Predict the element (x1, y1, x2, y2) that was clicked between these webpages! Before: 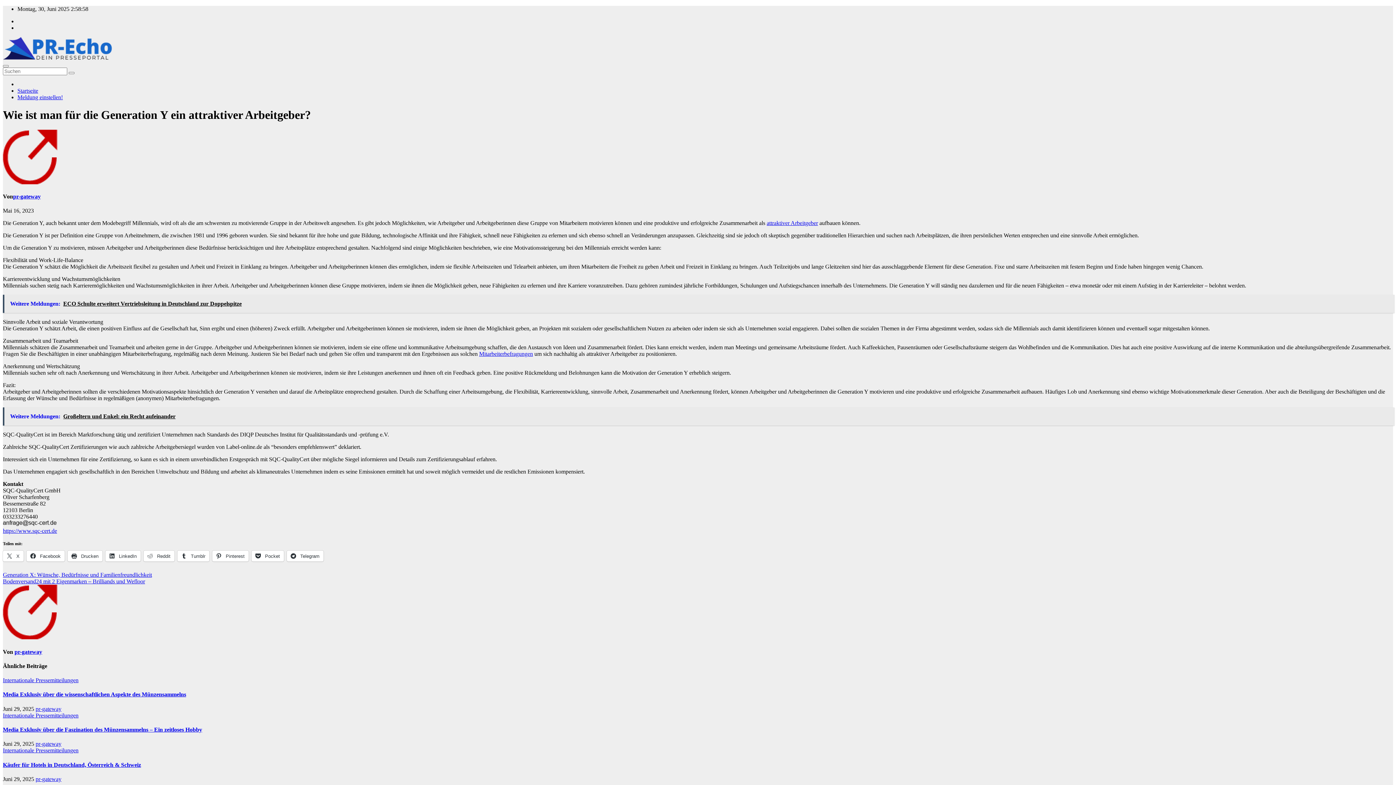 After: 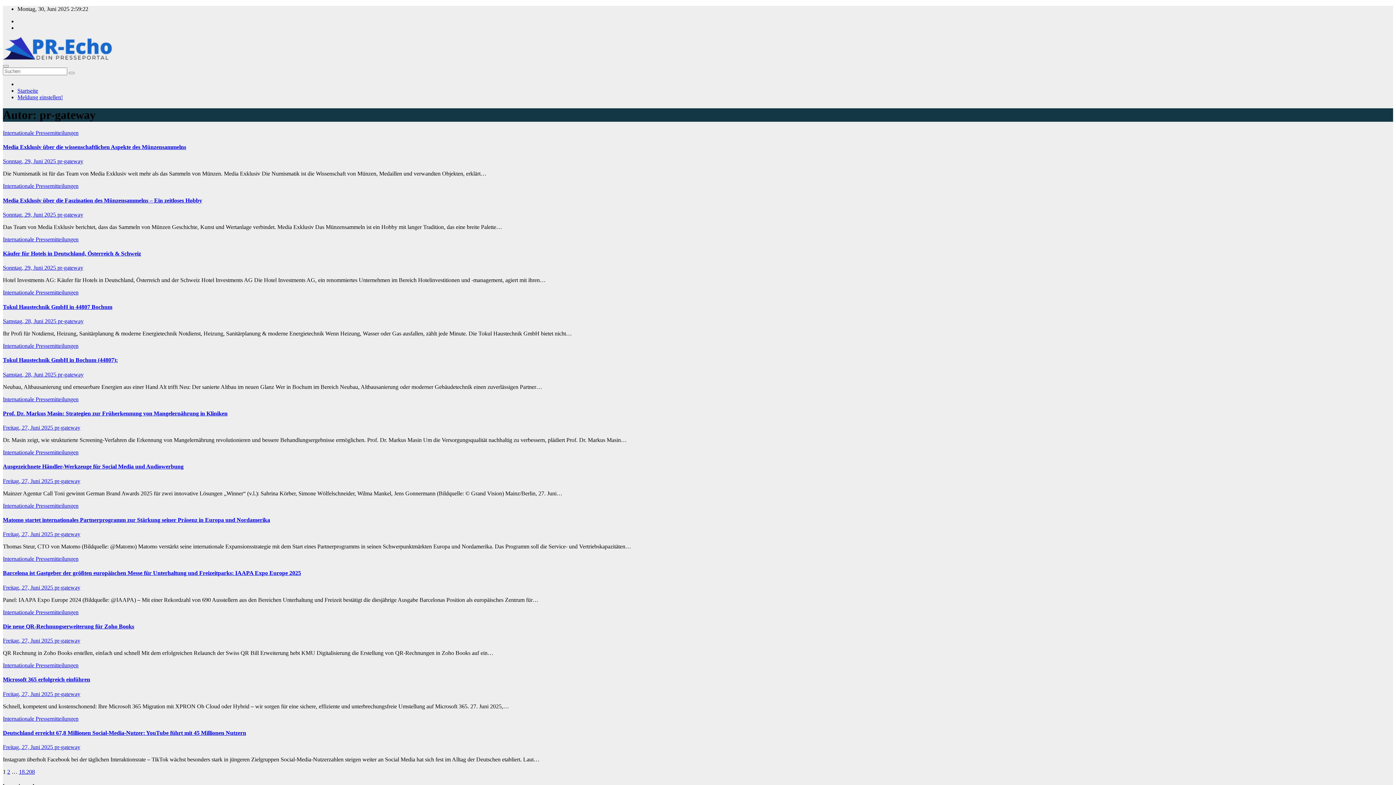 Action: bbox: (2, 179, 57, 185)